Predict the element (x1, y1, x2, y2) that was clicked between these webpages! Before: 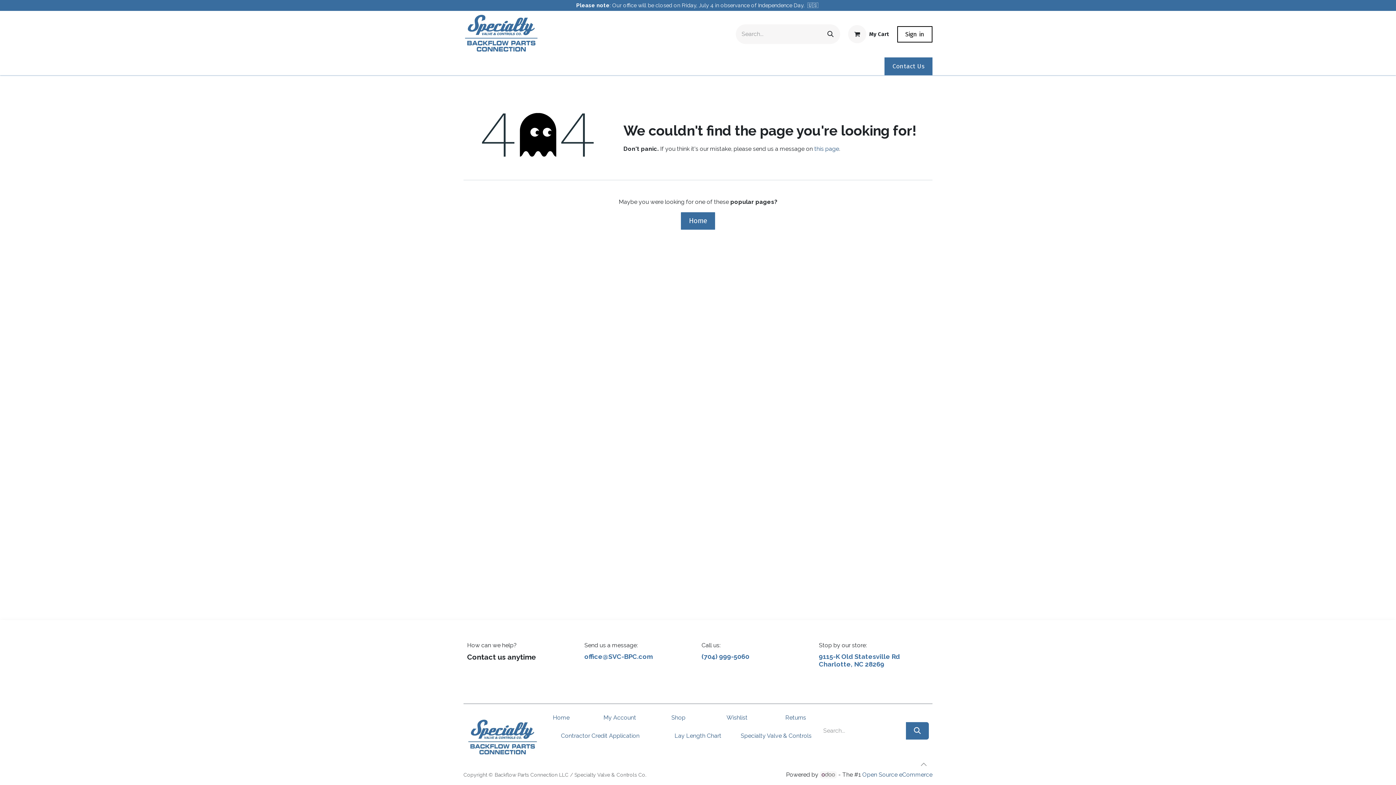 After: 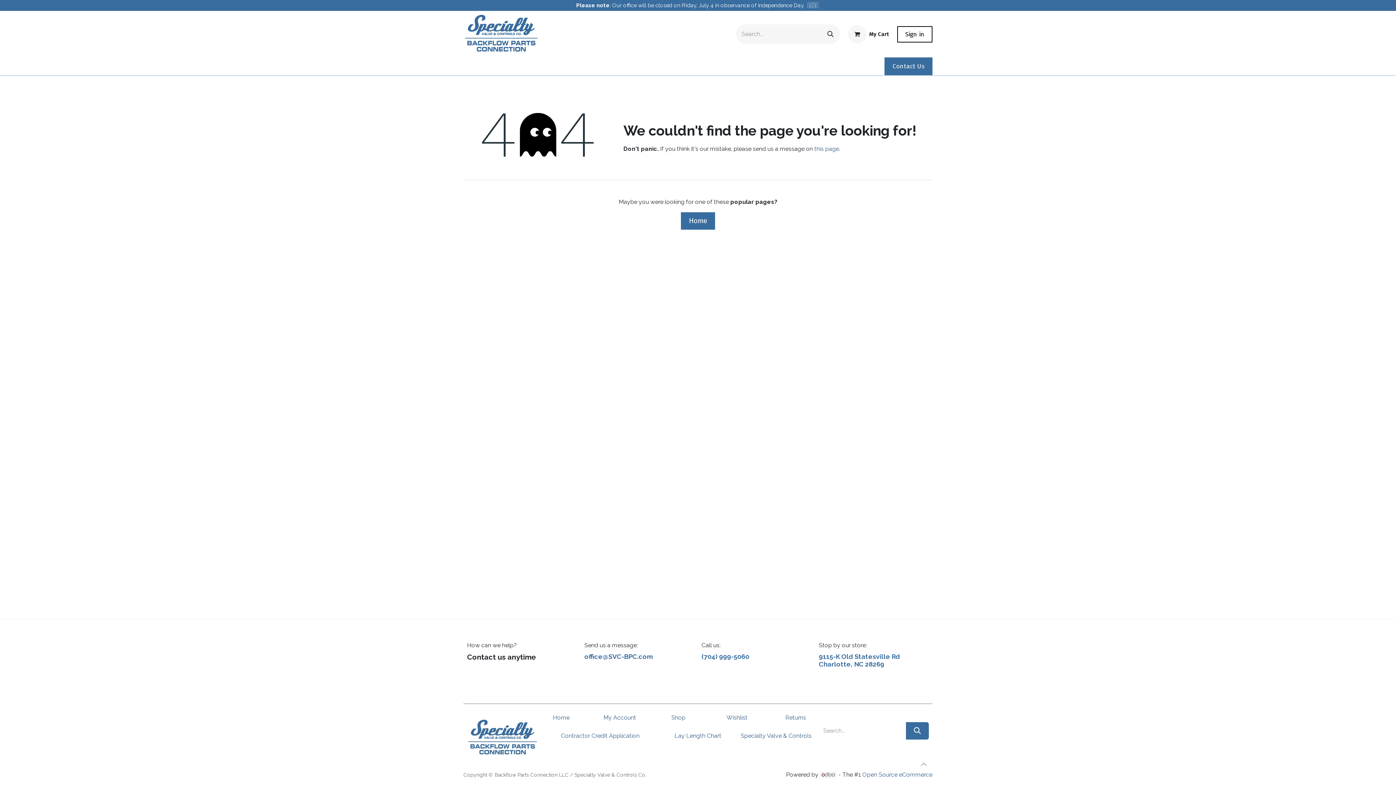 Action: bbox: (688, 58, 753, 73) label: Repair Equipment 